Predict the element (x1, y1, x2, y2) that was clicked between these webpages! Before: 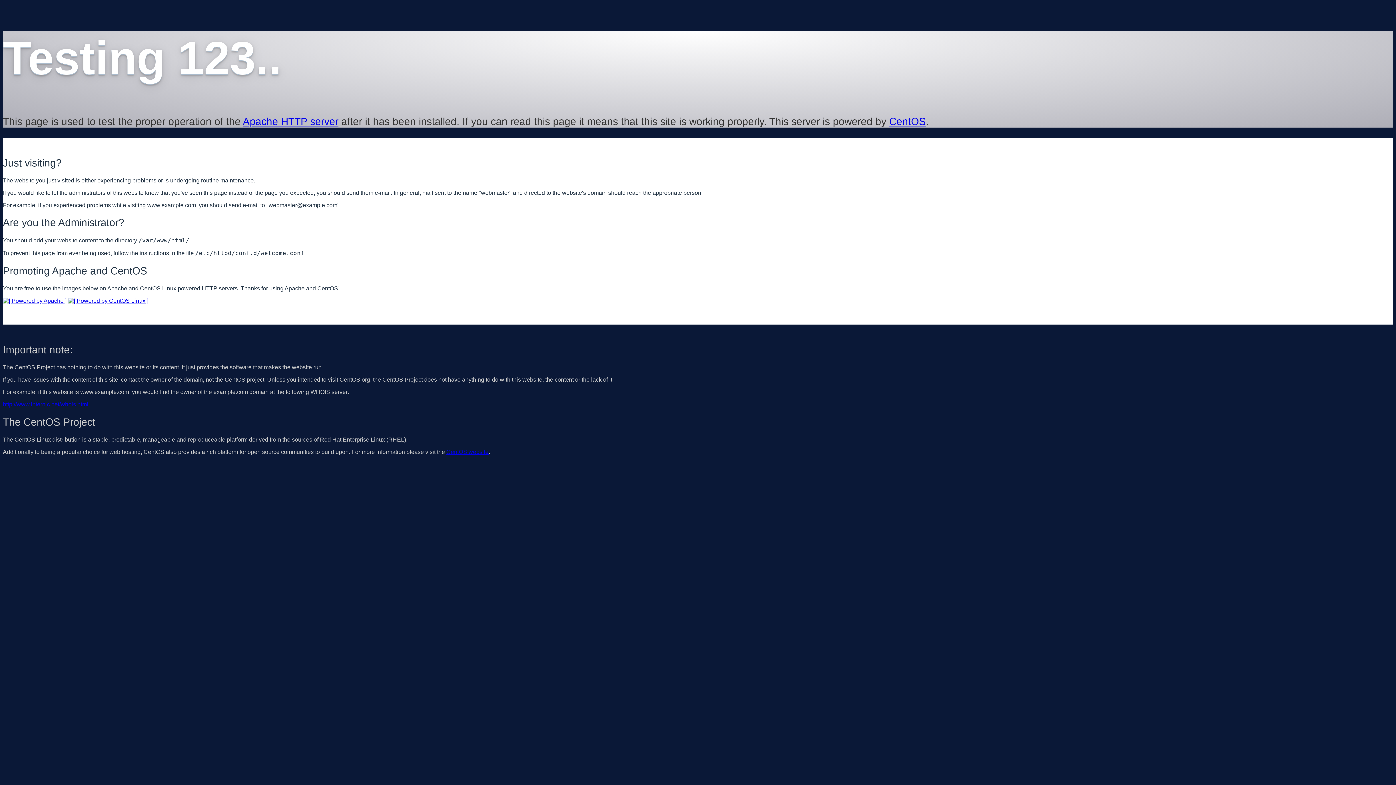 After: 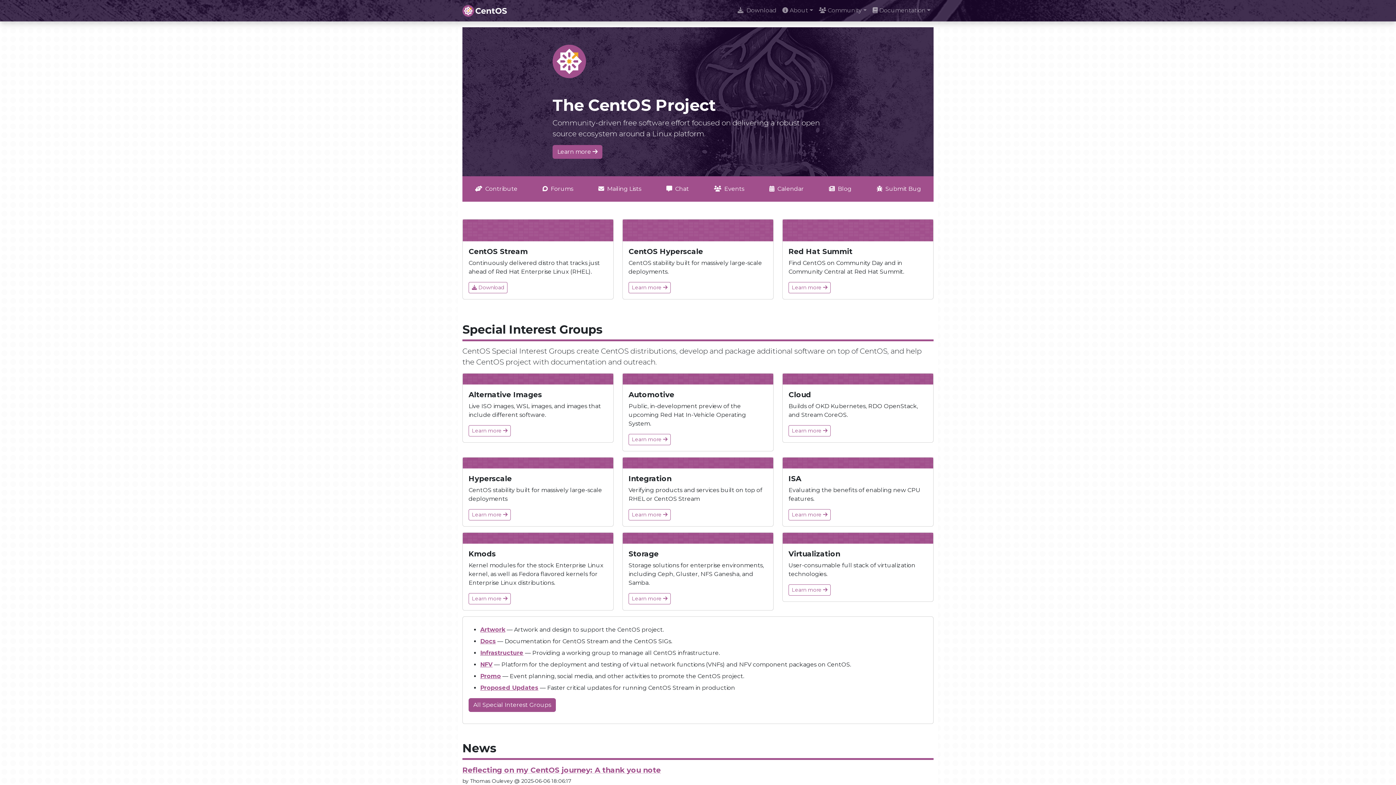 Action: bbox: (68, 297, 148, 303)